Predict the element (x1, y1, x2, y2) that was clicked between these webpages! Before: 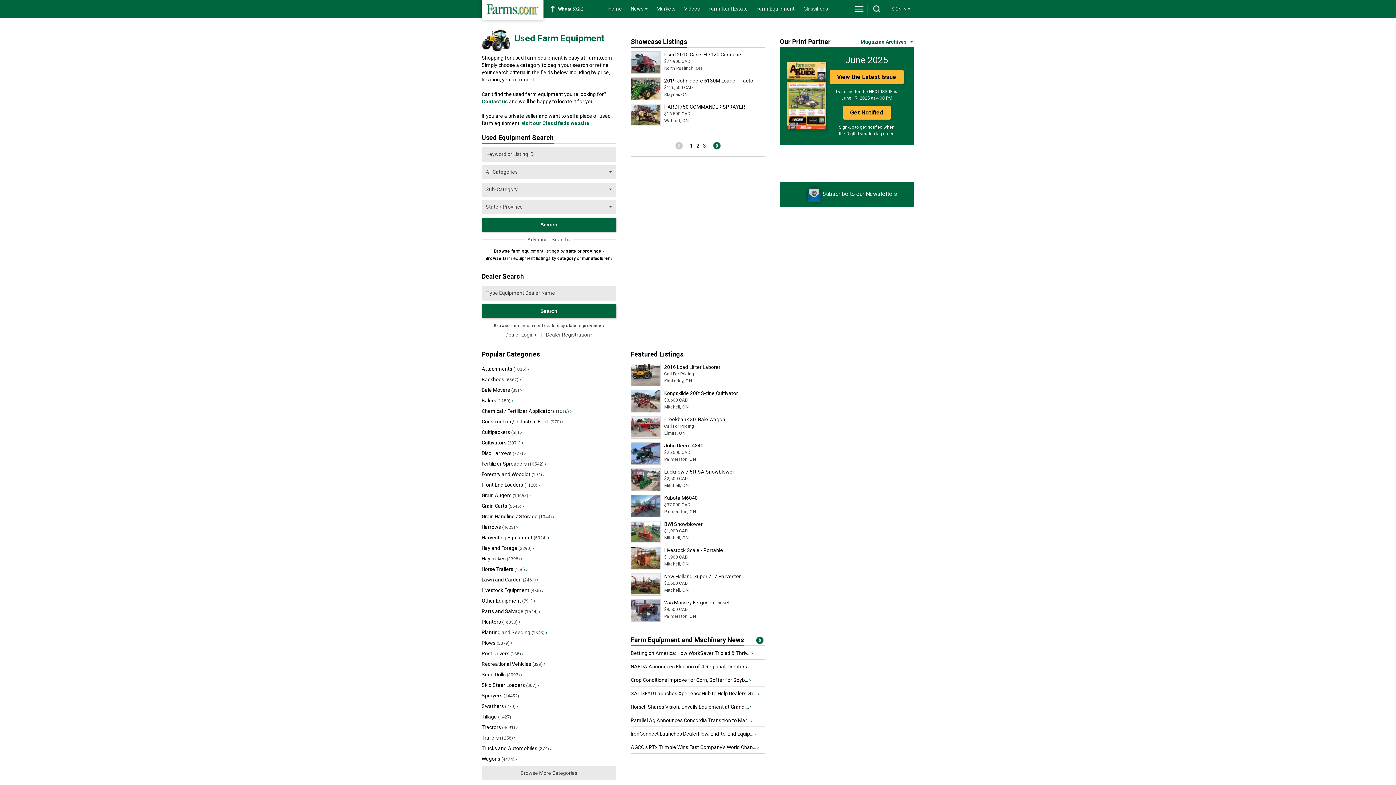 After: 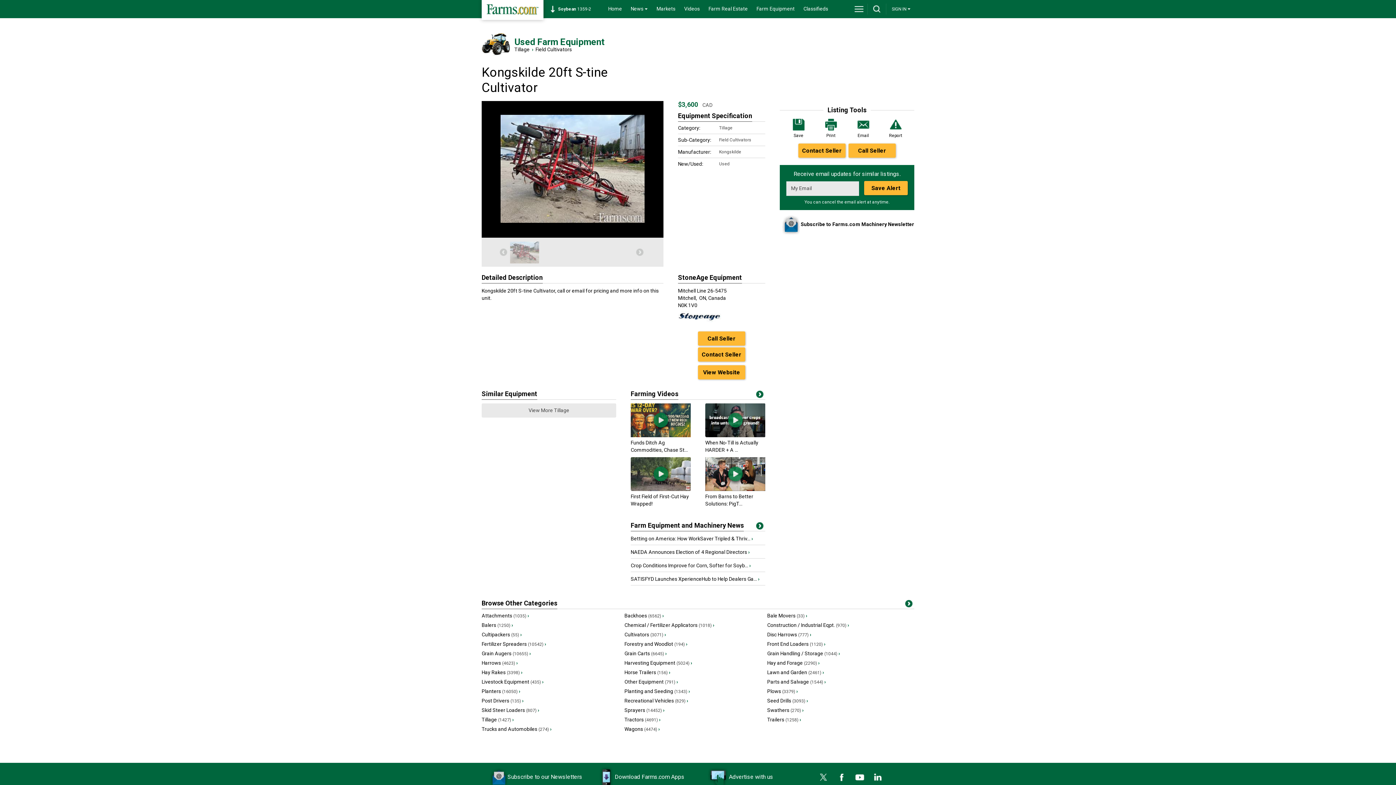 Action: label: Kongskilde 20ft S-tine Cultivator bbox: (664, 390, 738, 396)